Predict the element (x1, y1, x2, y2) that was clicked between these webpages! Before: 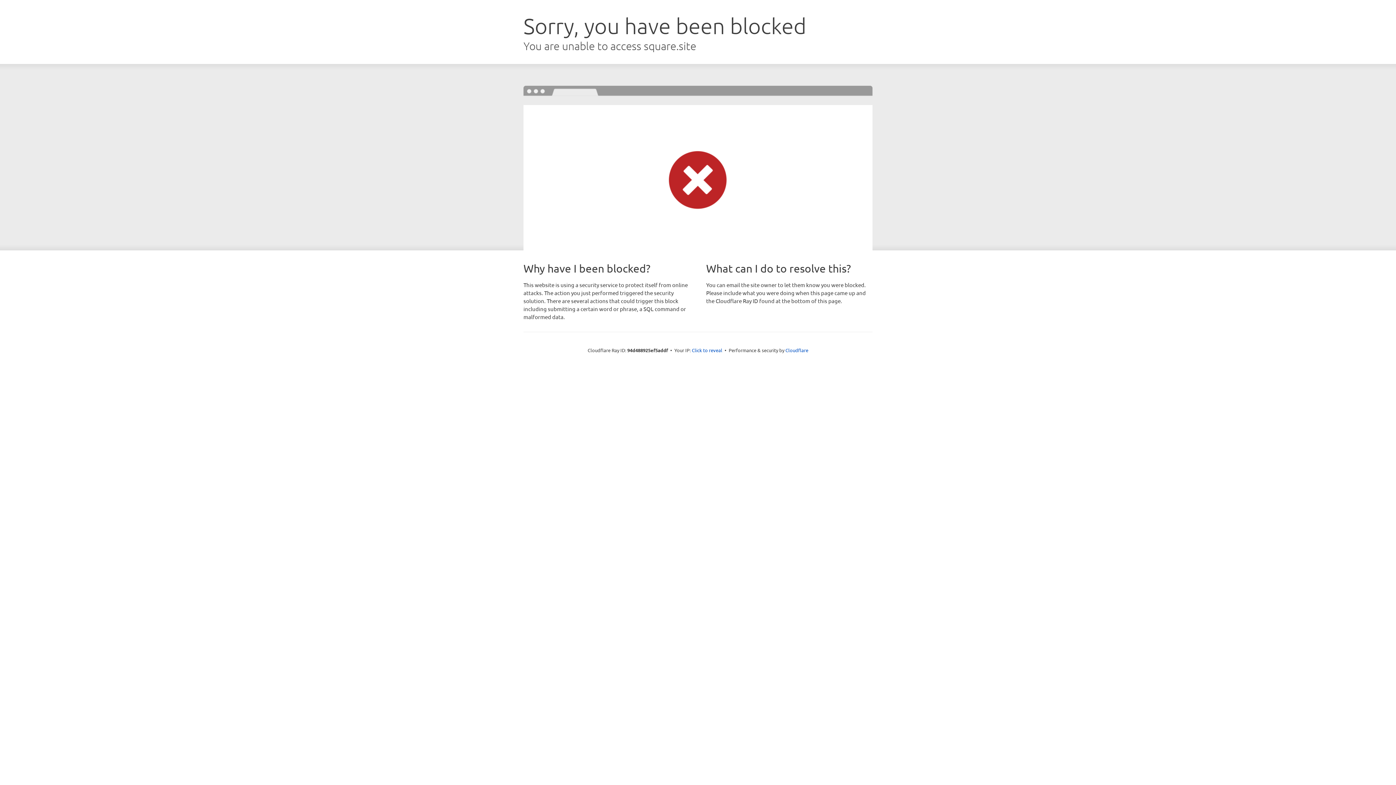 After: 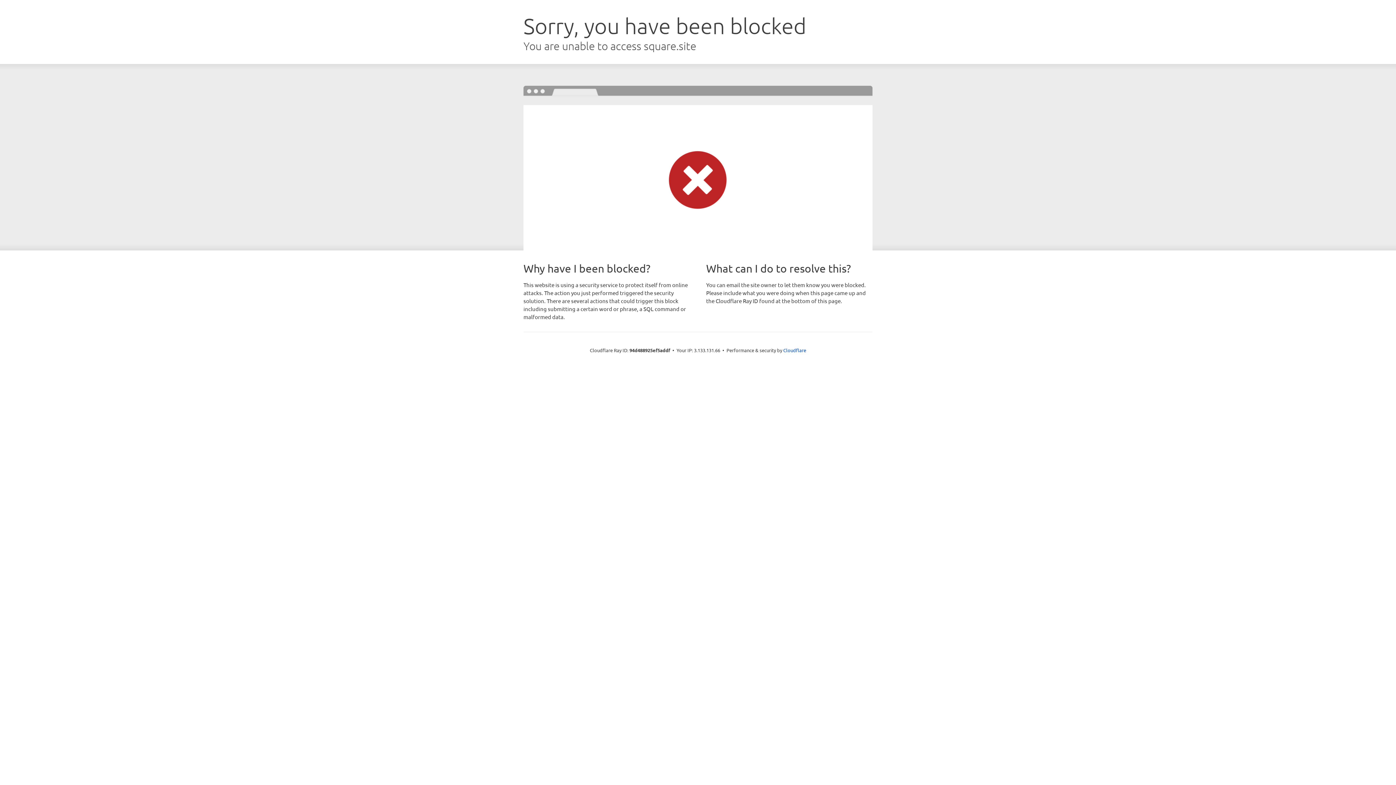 Action: label: Click to reveal bbox: (692, 346, 722, 353)